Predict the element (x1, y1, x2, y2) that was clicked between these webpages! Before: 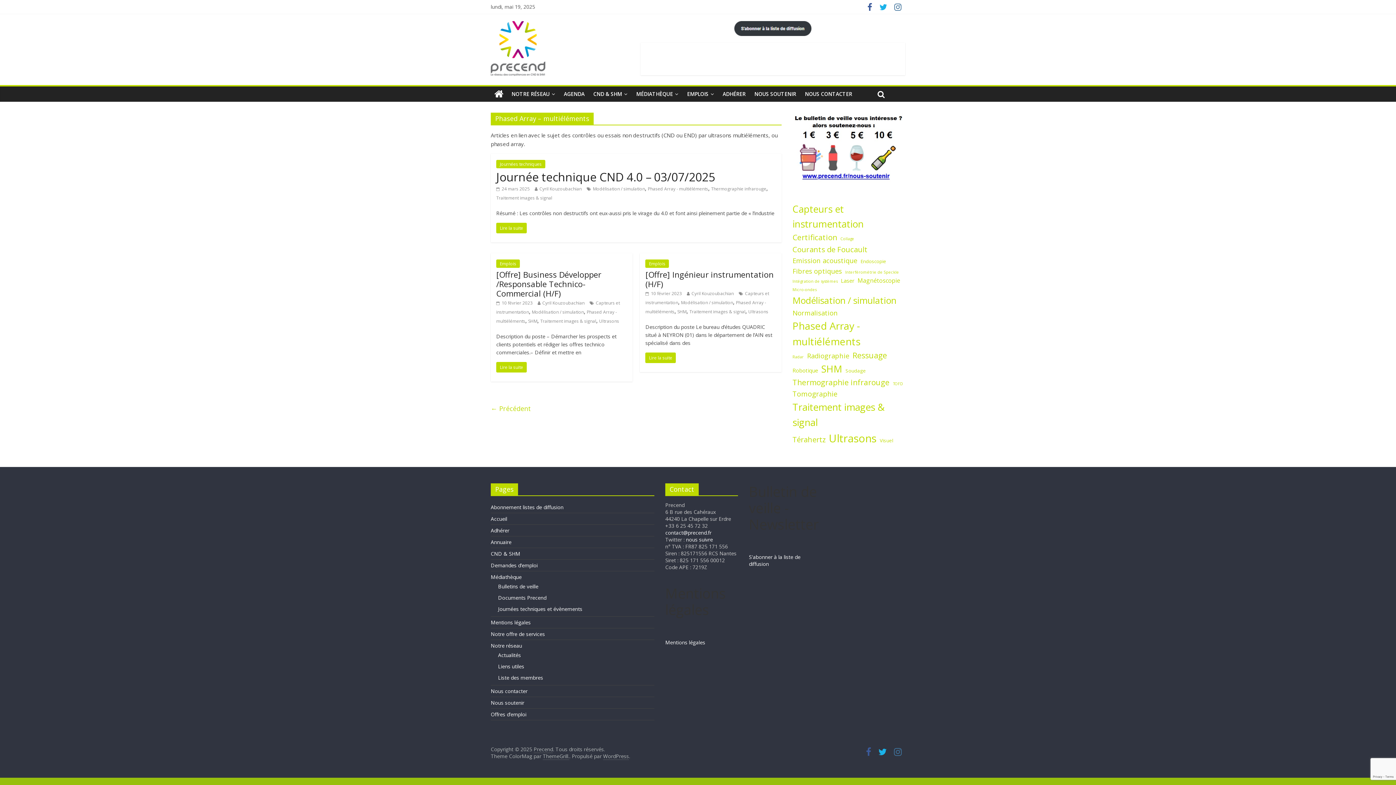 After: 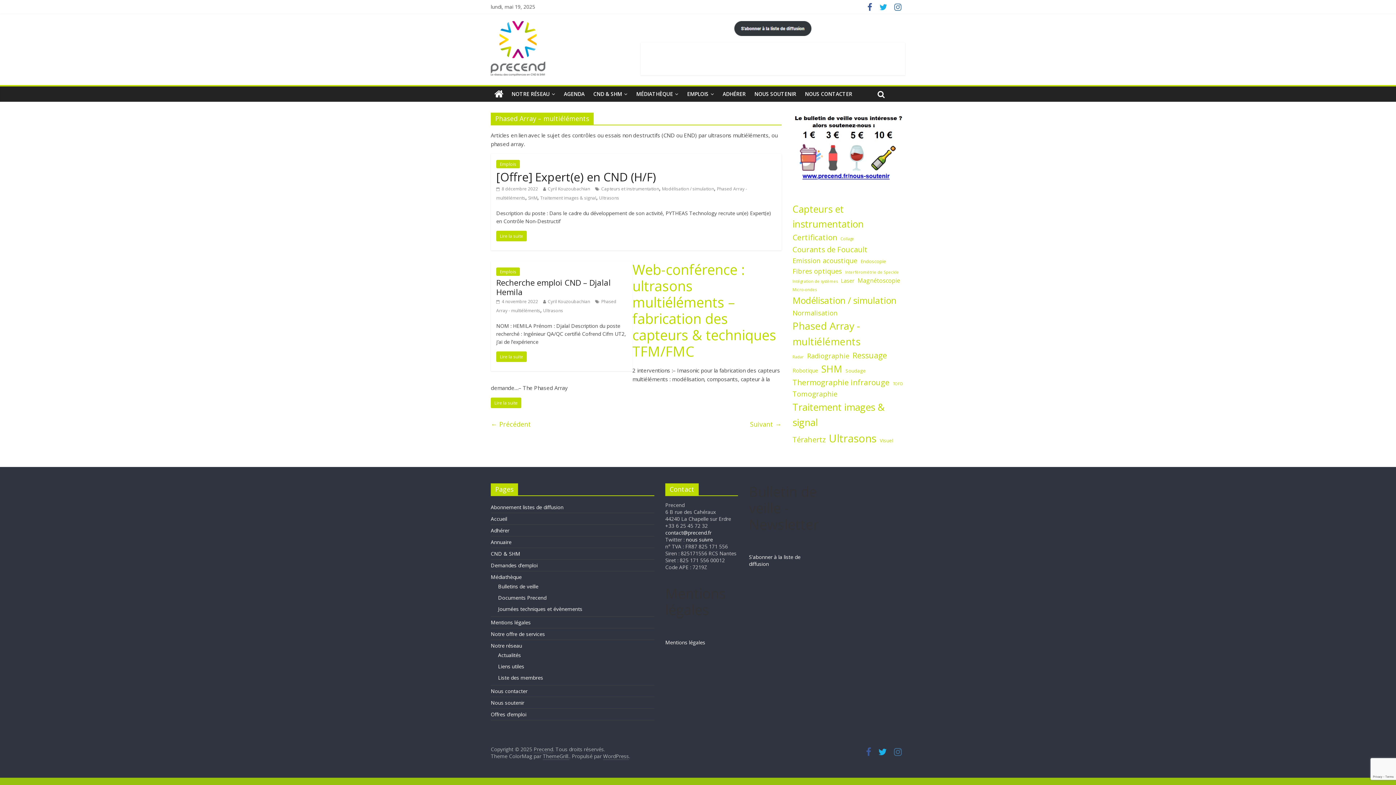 Action: bbox: (490, 402, 531, 414) label: ← Précédent